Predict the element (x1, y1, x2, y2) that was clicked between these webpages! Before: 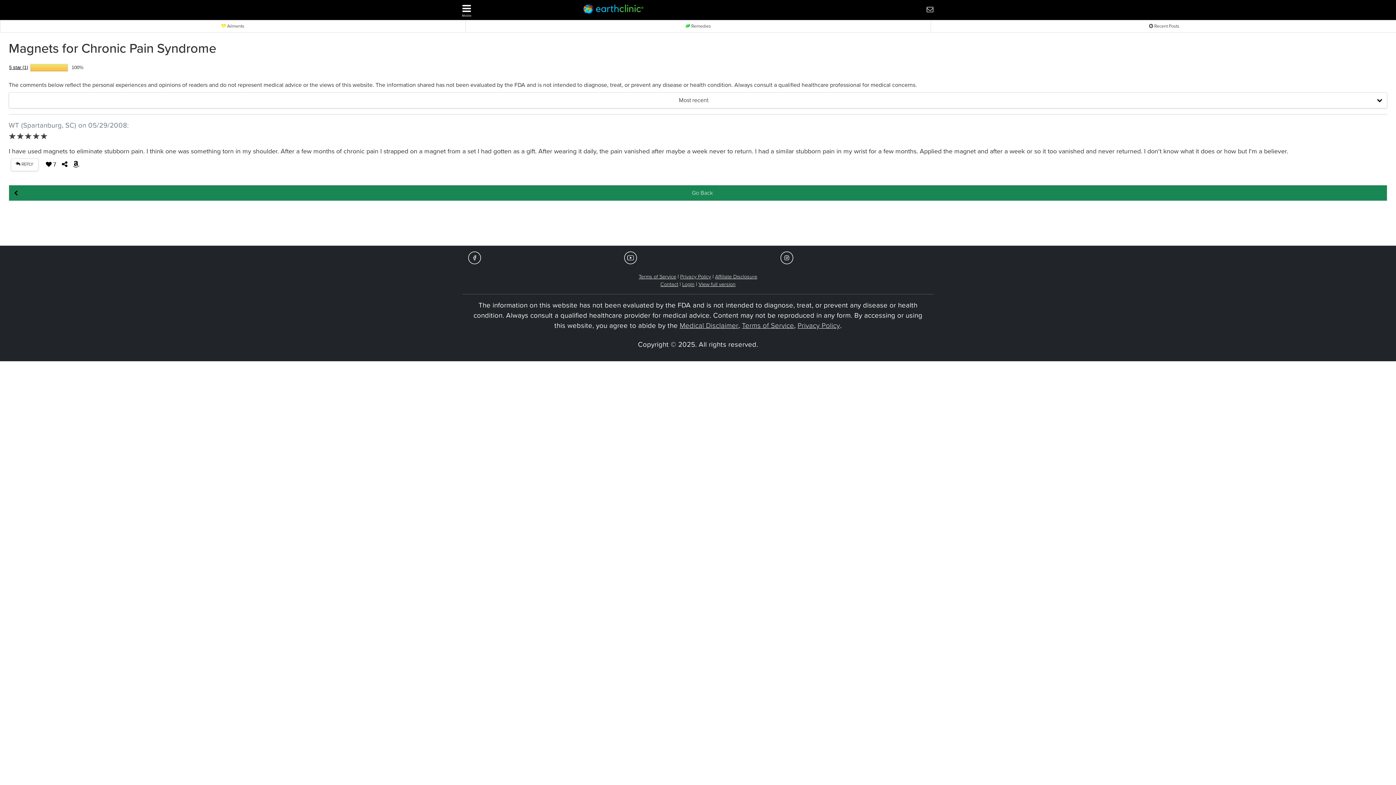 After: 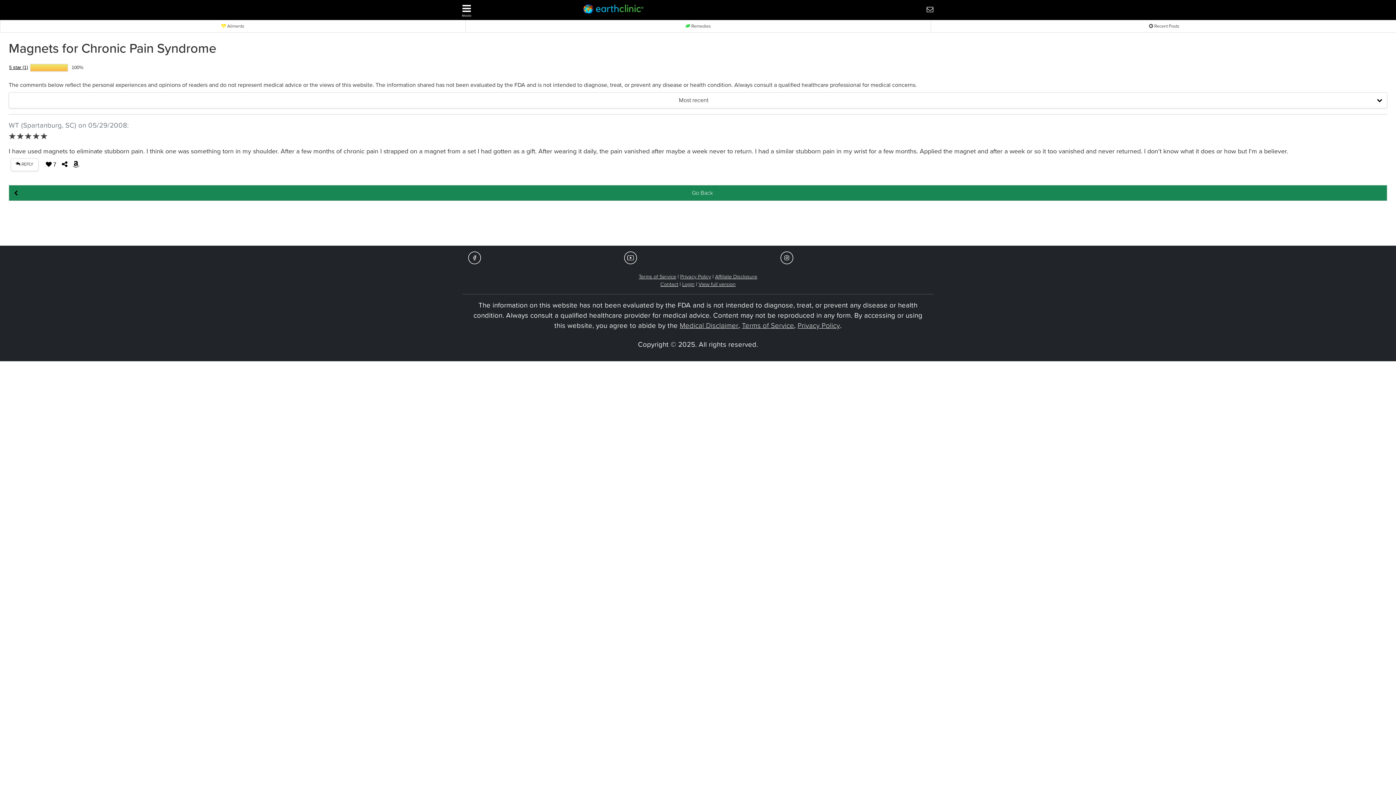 Action: bbox: (780, 254, 793, 260)